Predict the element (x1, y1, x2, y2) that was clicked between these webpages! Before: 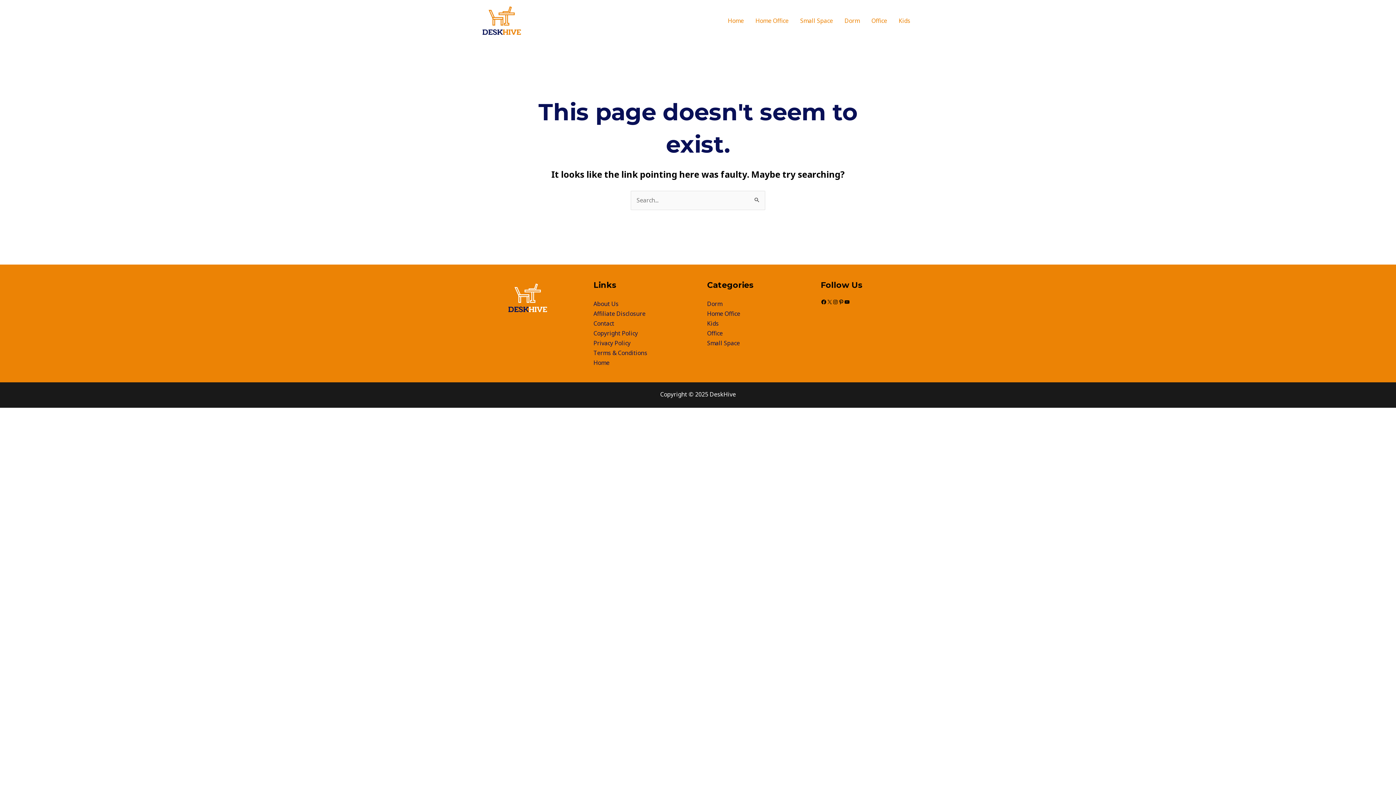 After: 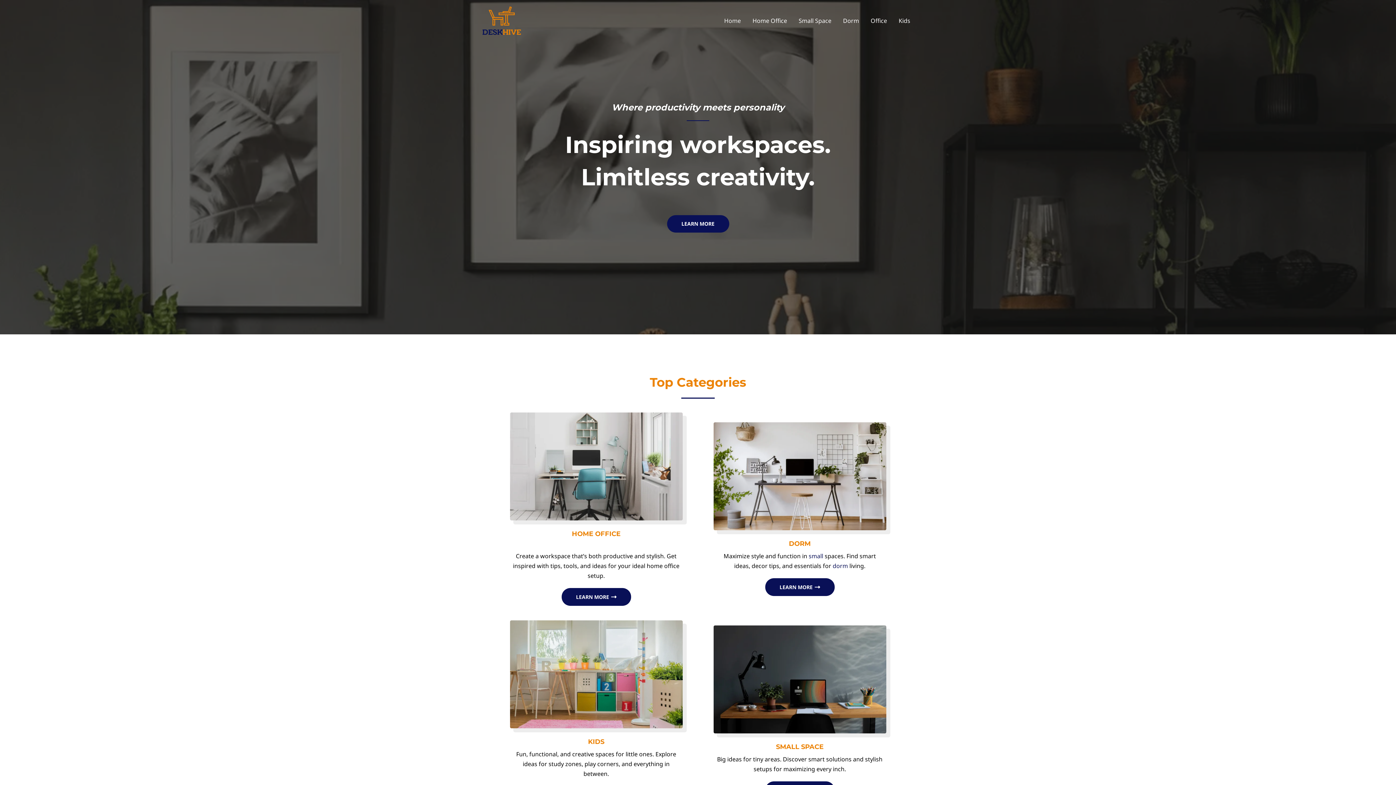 Action: label: Pinterest bbox: (838, 299, 844, 304)